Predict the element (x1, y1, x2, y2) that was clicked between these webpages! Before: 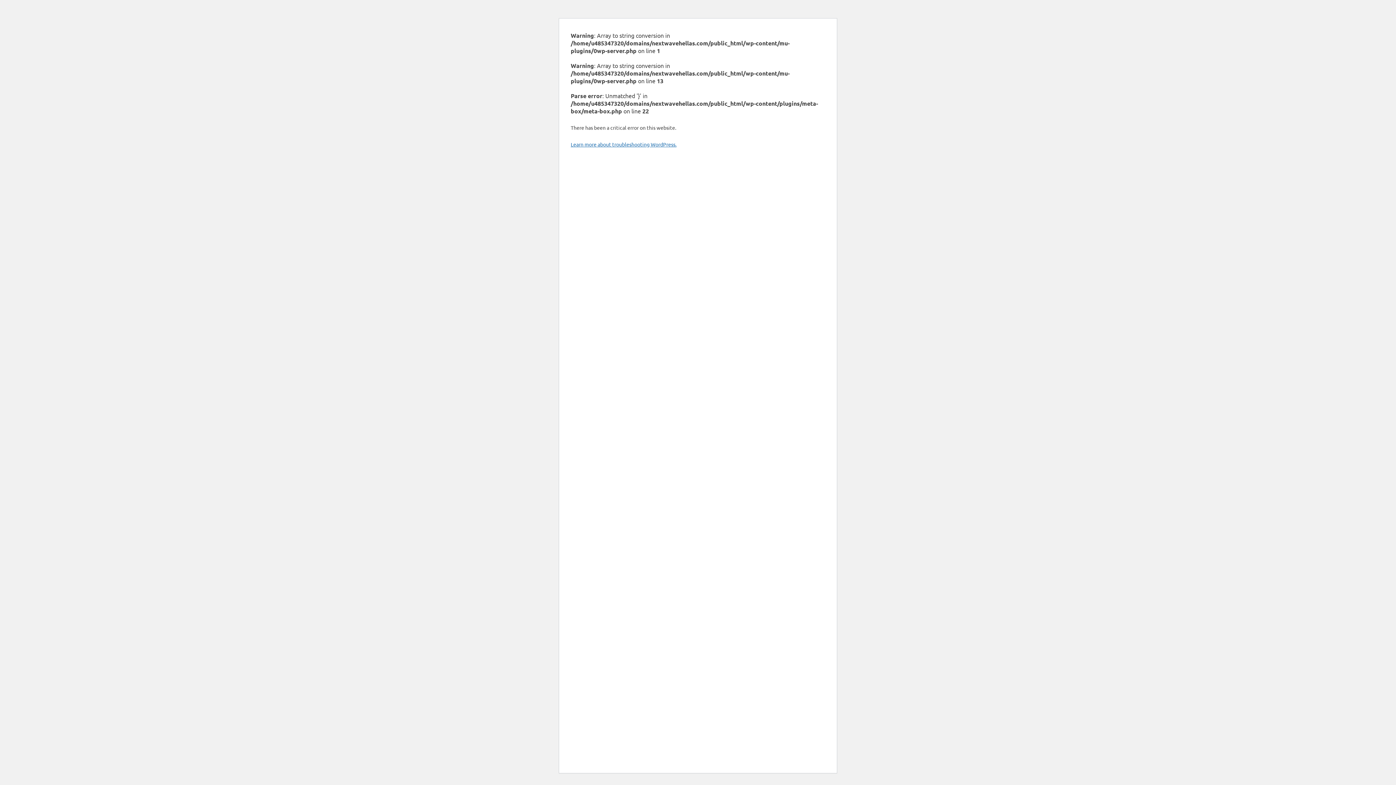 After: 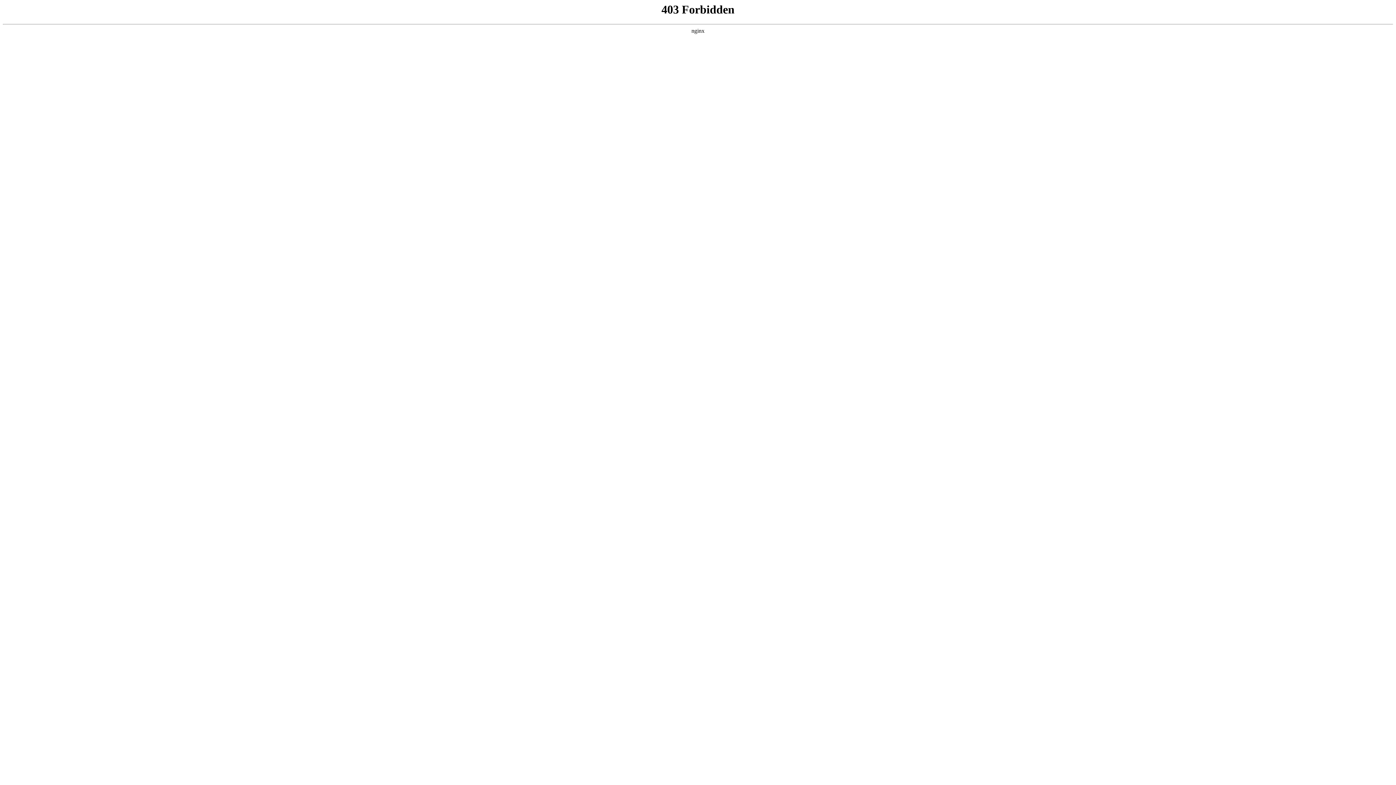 Action: label: Learn more about troubleshooting WordPress. bbox: (570, 141, 676, 147)